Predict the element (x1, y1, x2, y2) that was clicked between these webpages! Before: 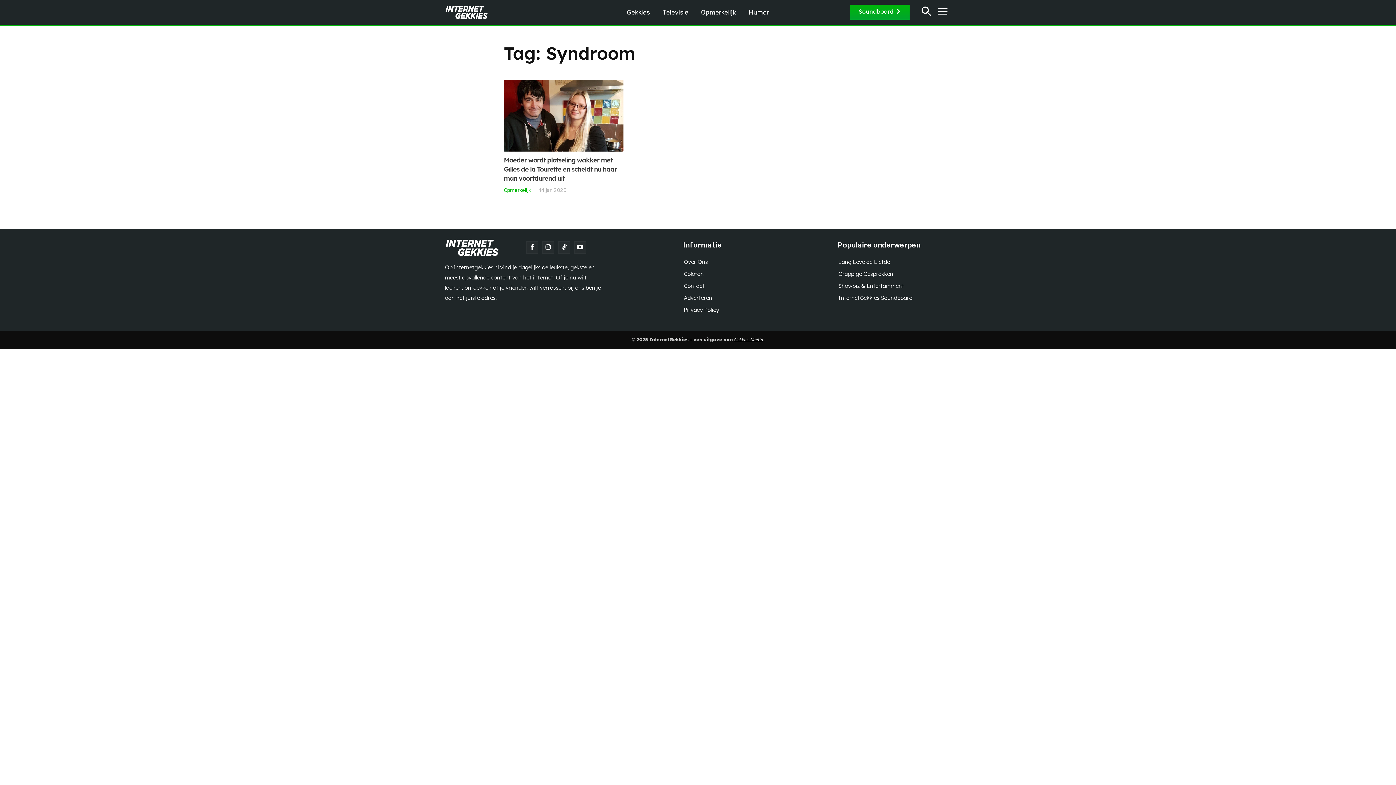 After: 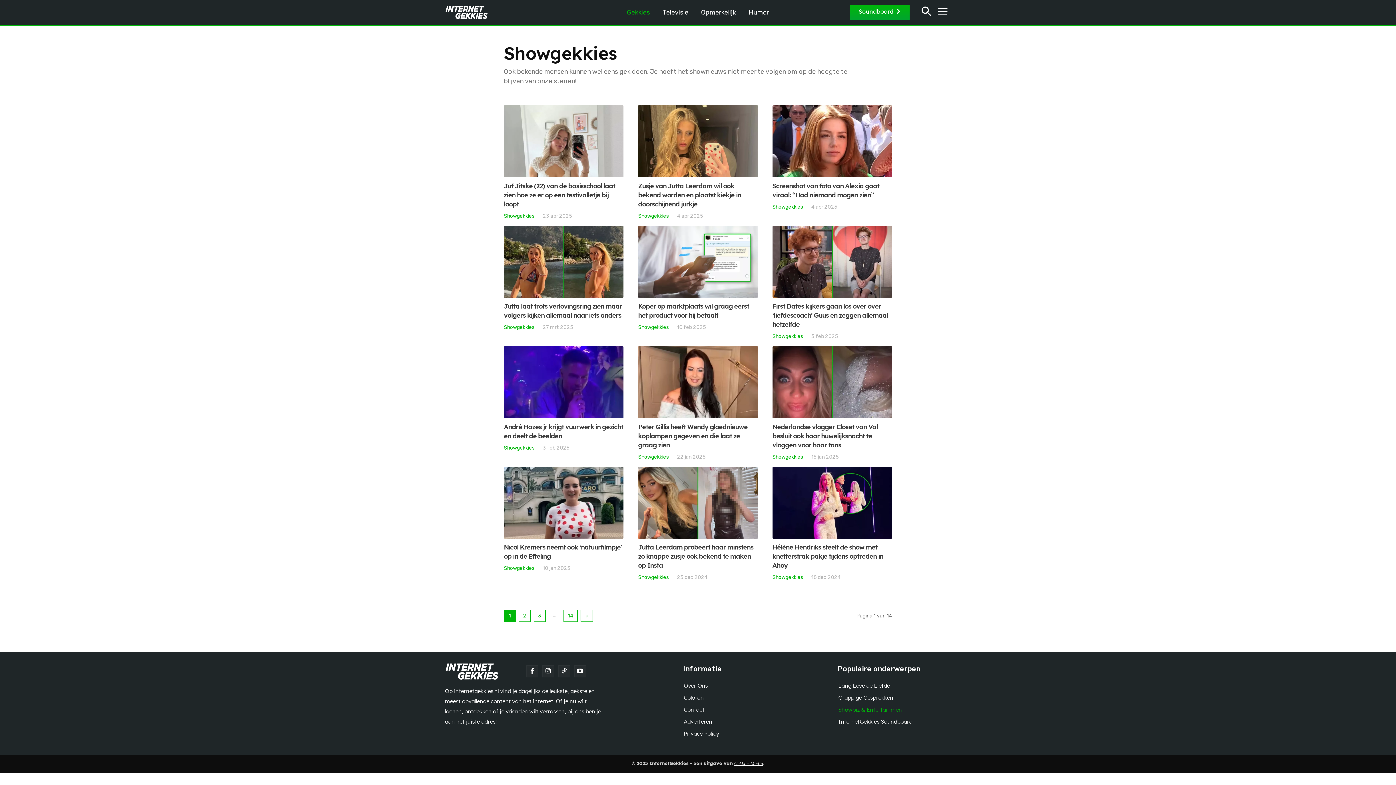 Action: label: Showbiz & Entertainment bbox: (838, 280, 950, 291)